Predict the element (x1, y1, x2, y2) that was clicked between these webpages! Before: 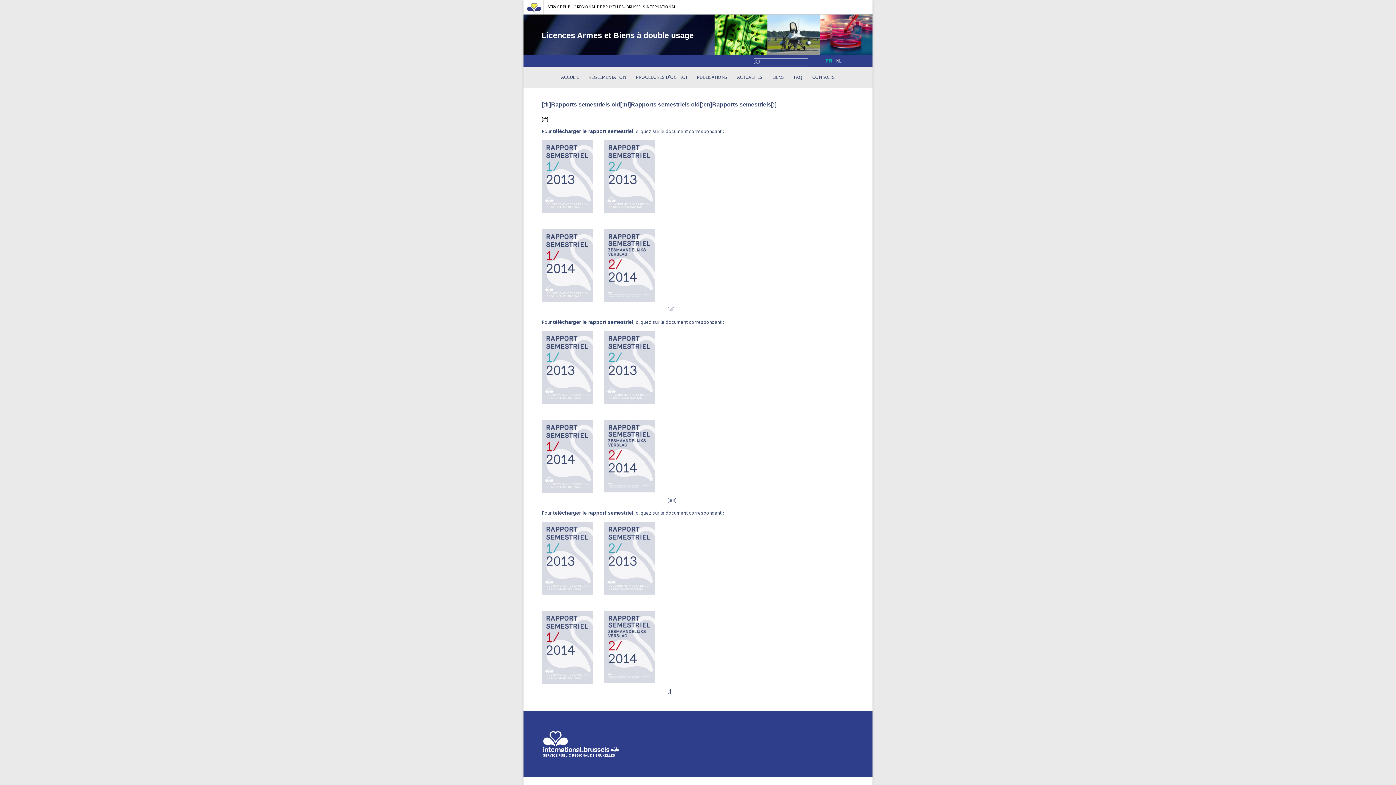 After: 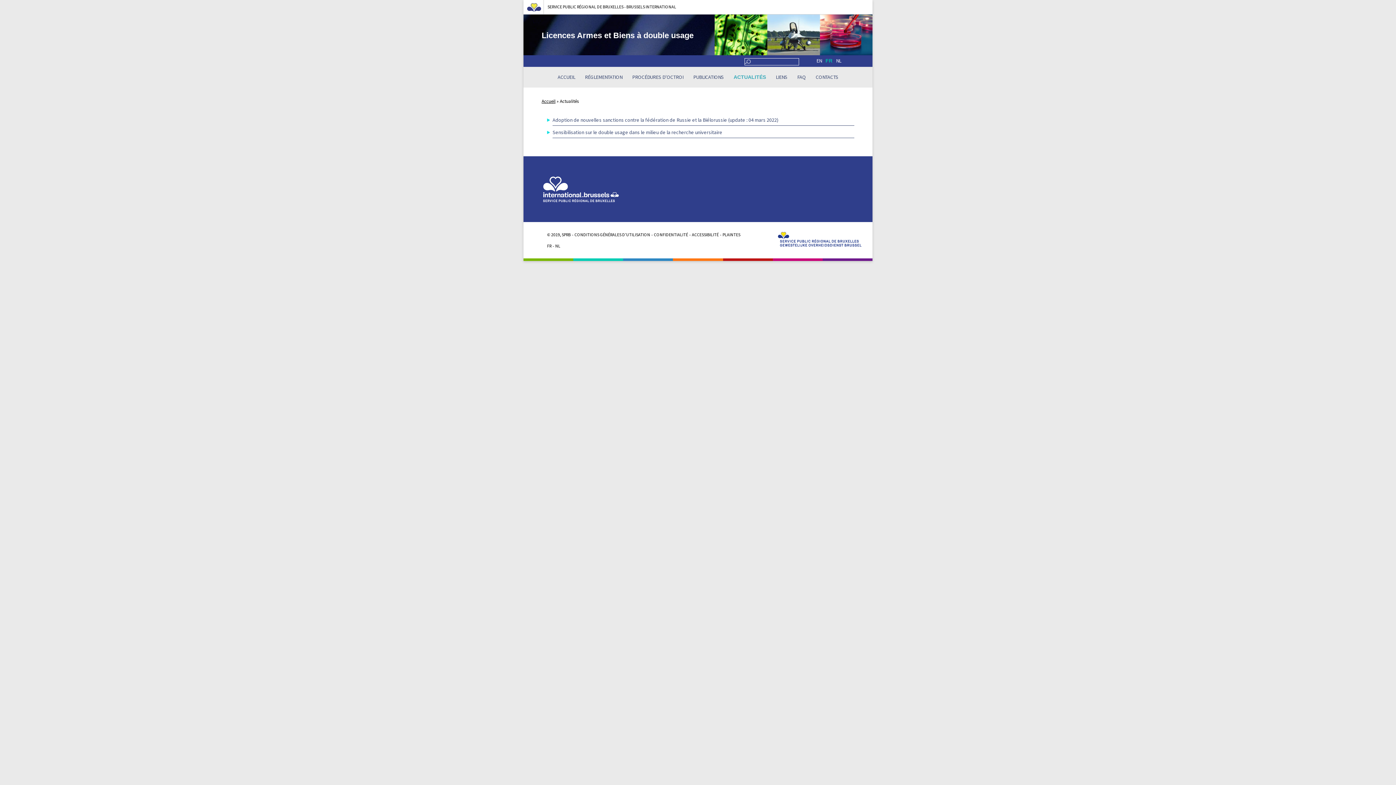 Action: label: ACTUALITÉS bbox: (737, 74, 762, 80)